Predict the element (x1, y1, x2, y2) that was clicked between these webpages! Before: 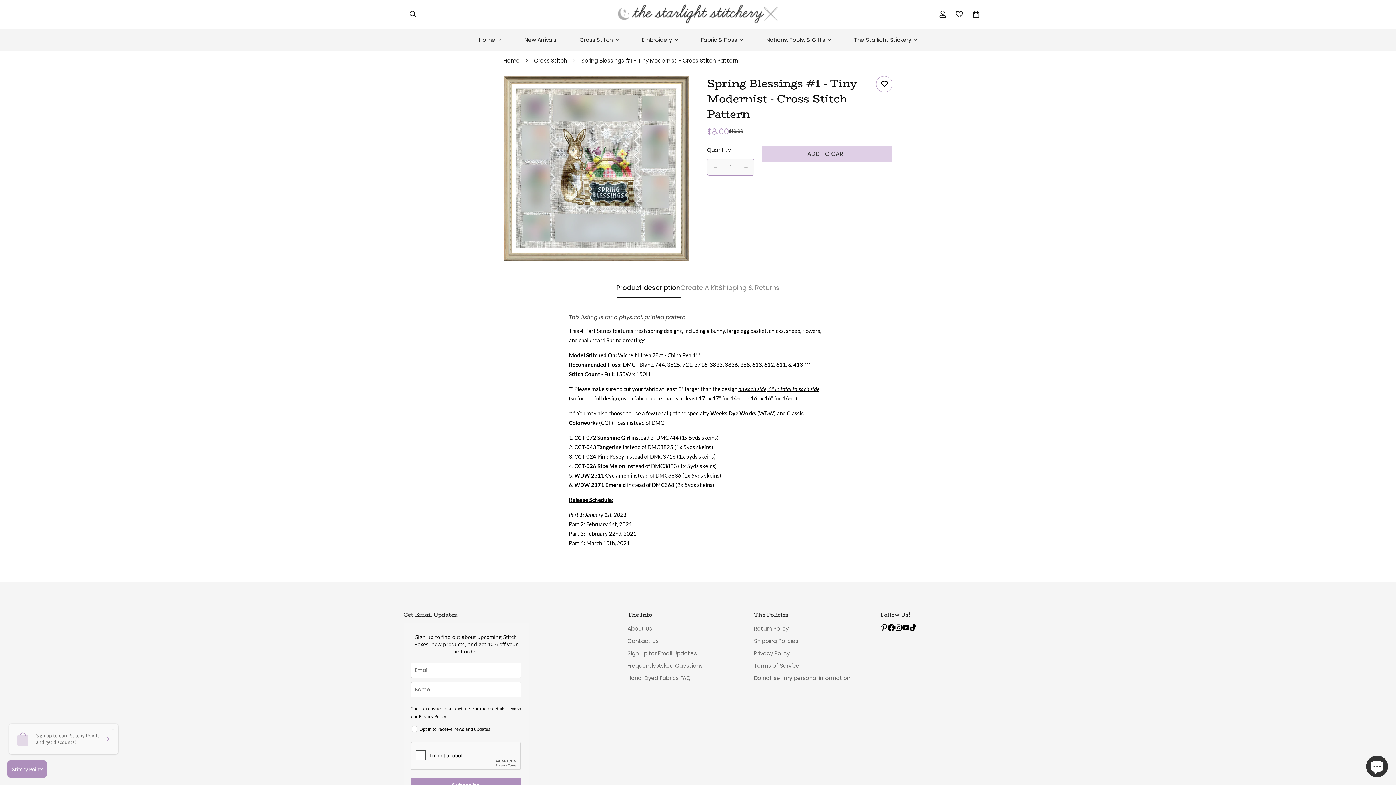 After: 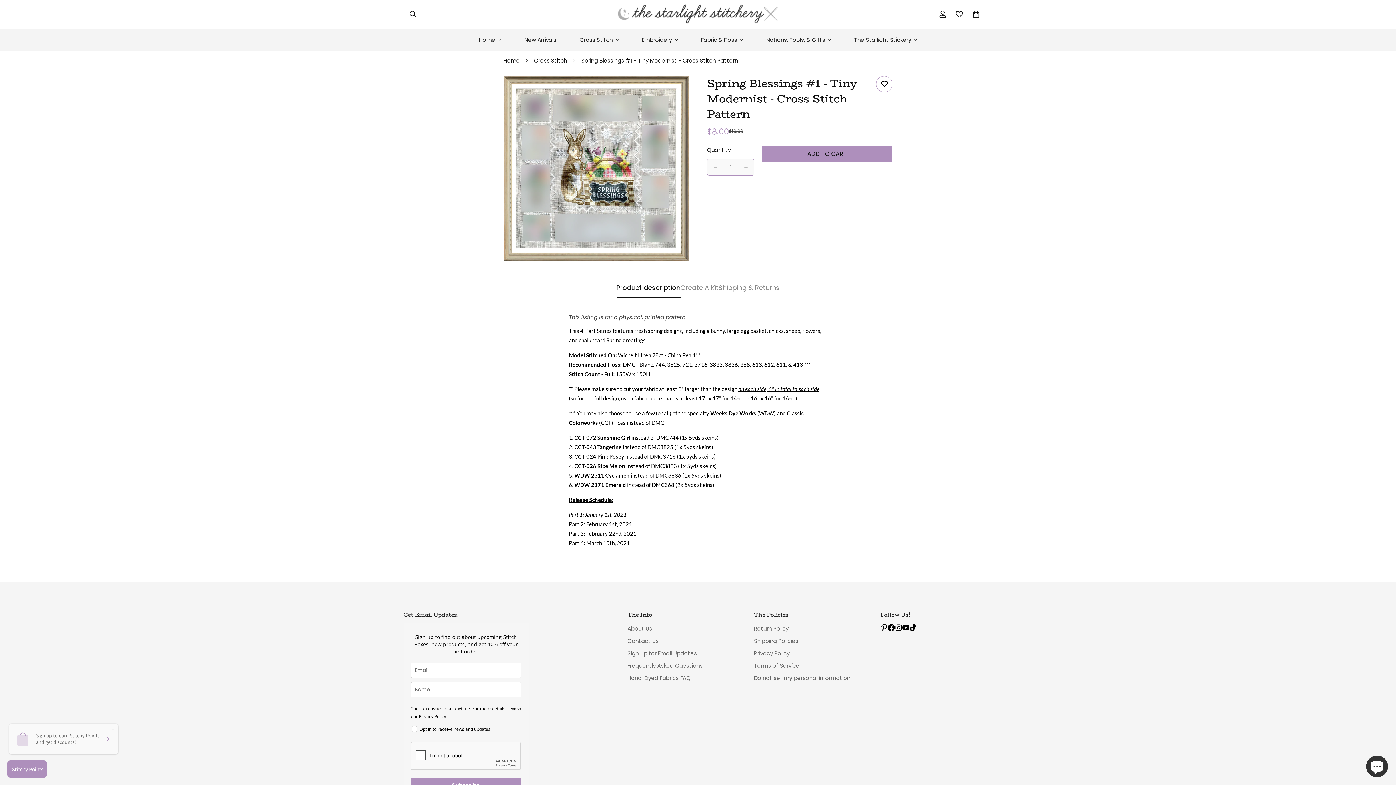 Action: label: ADD TO CART bbox: (761, 145, 892, 162)